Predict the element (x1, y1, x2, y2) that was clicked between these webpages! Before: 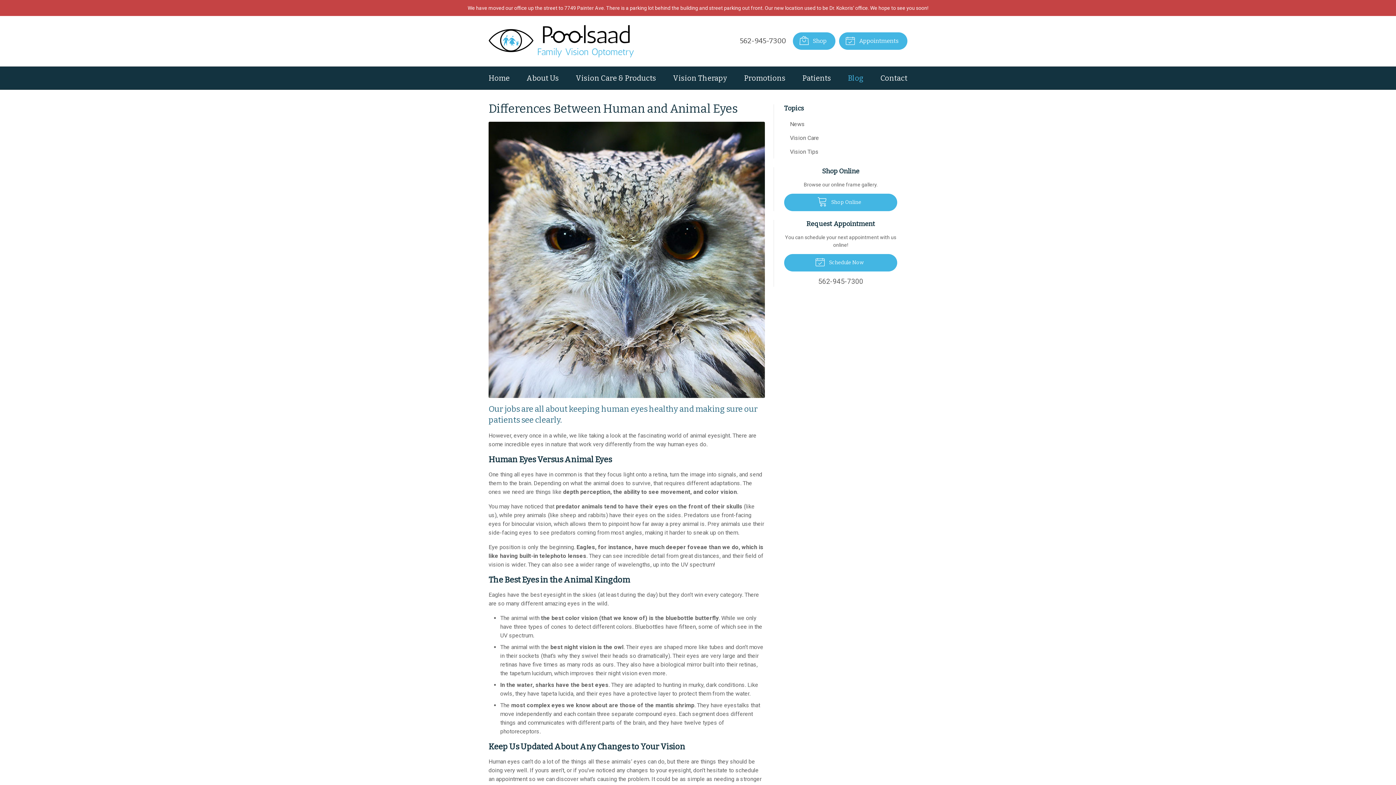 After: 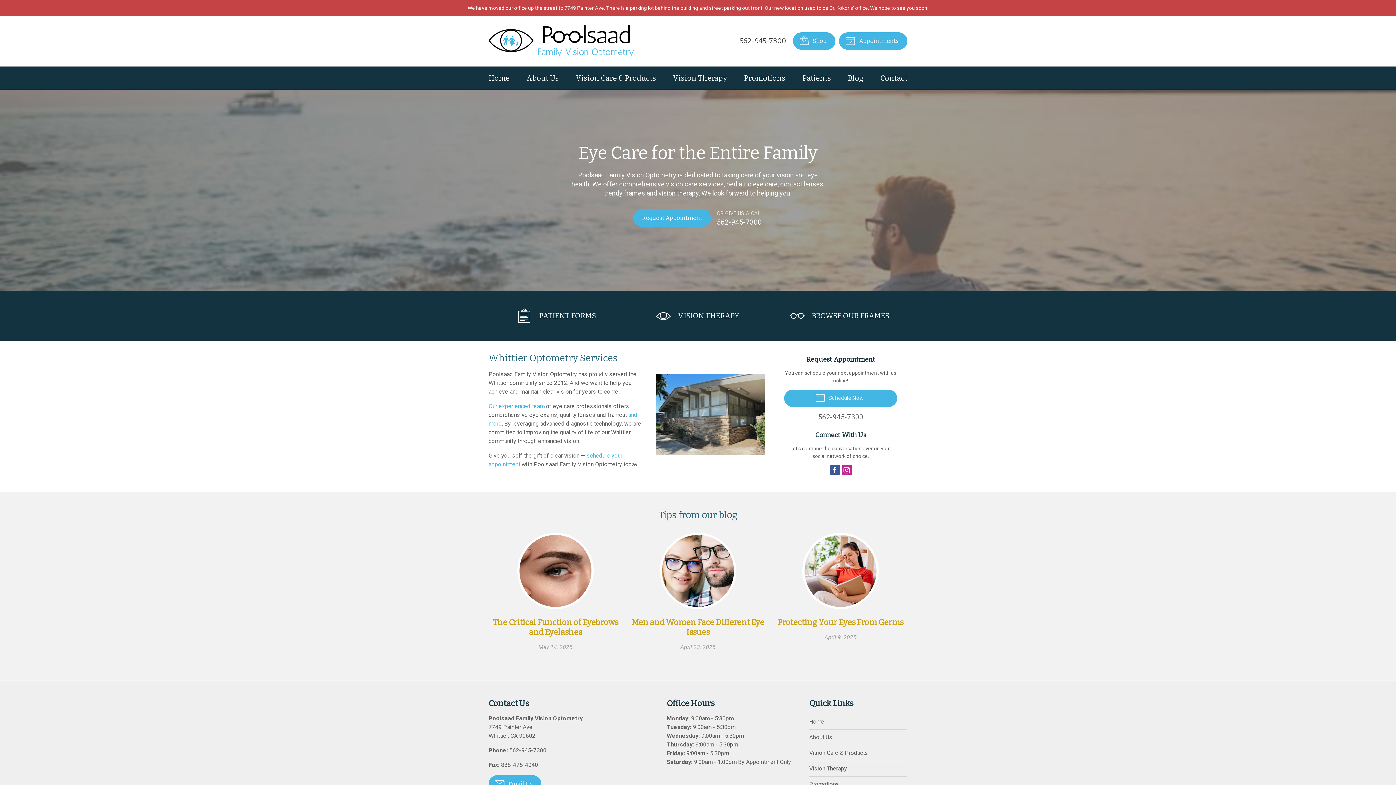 Action: bbox: (488, 24, 634, 57)